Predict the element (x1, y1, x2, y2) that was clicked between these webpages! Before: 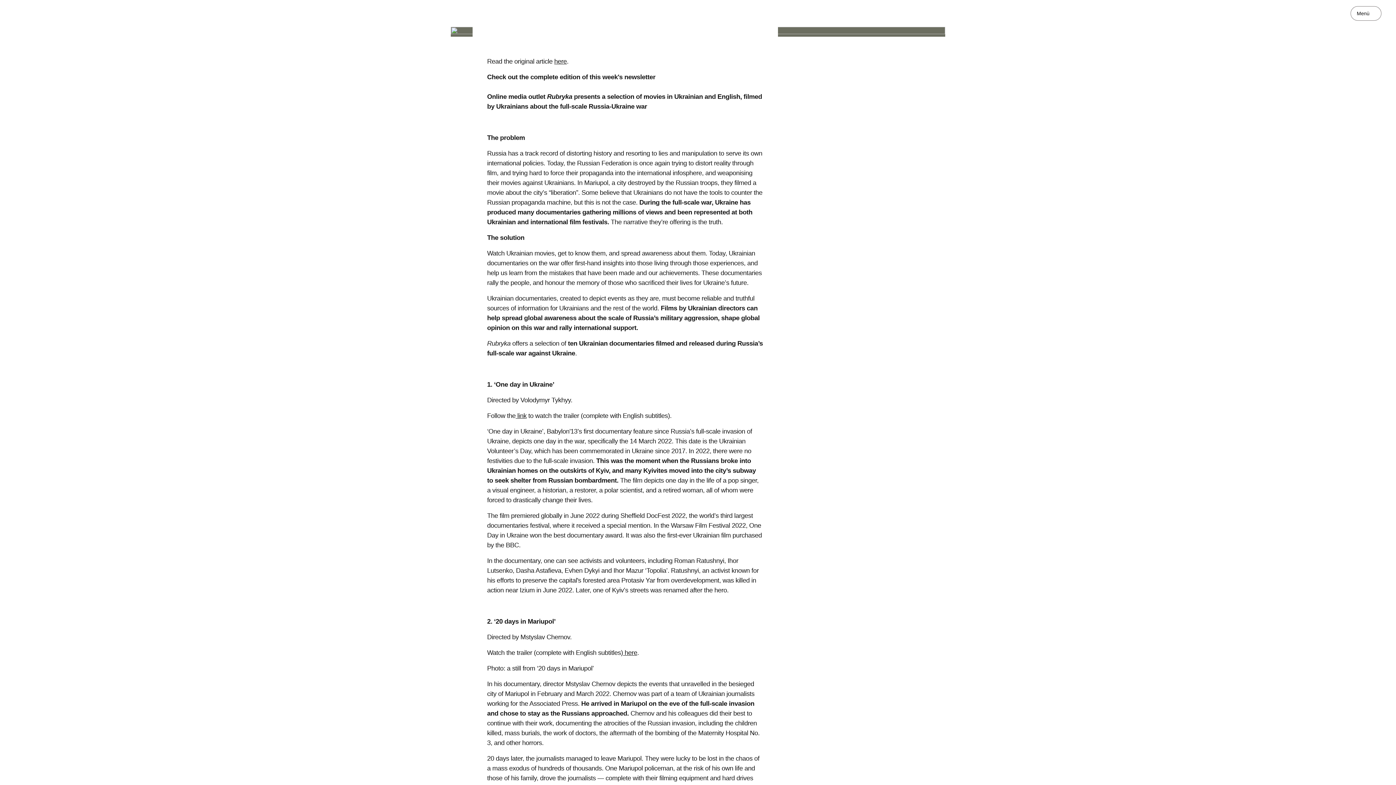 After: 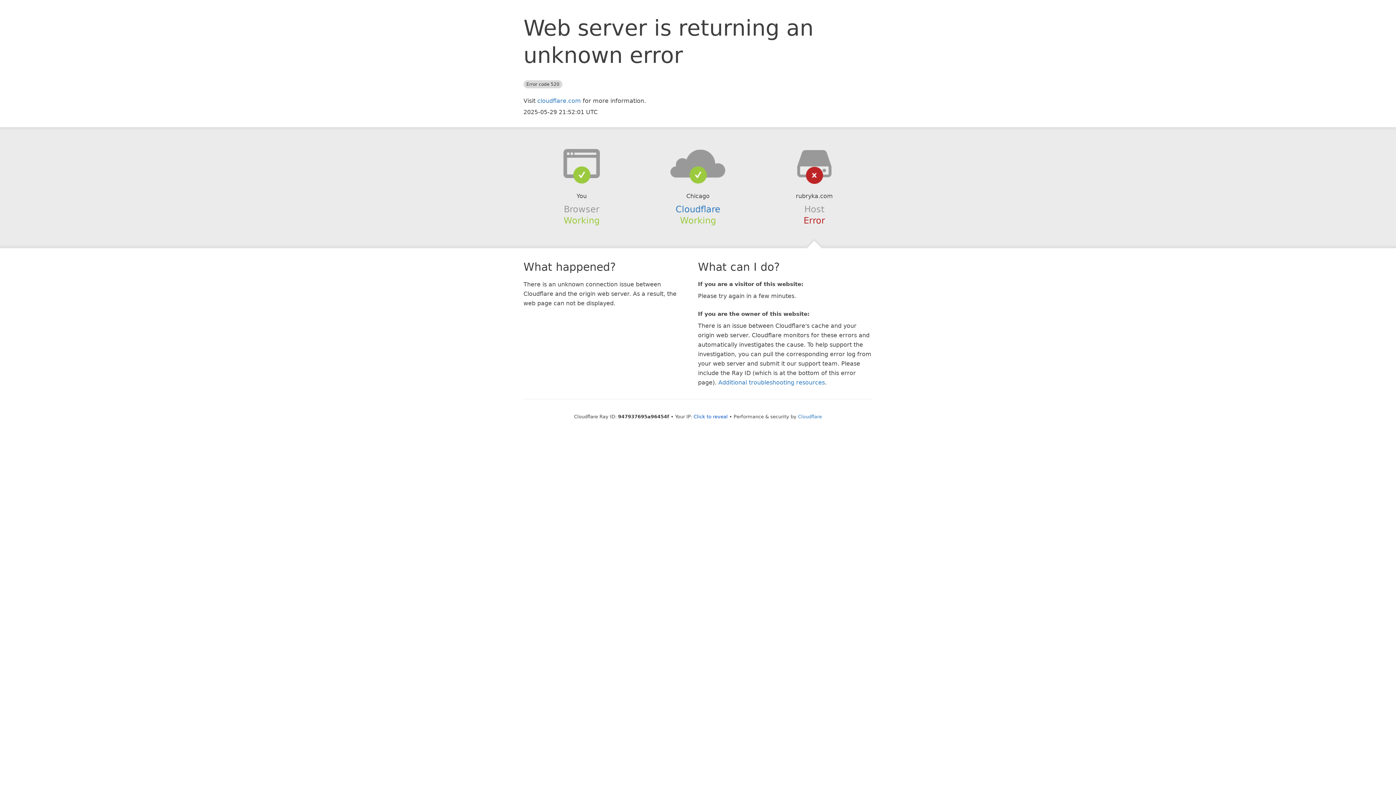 Action: label: here bbox: (554, 57, 566, 65)